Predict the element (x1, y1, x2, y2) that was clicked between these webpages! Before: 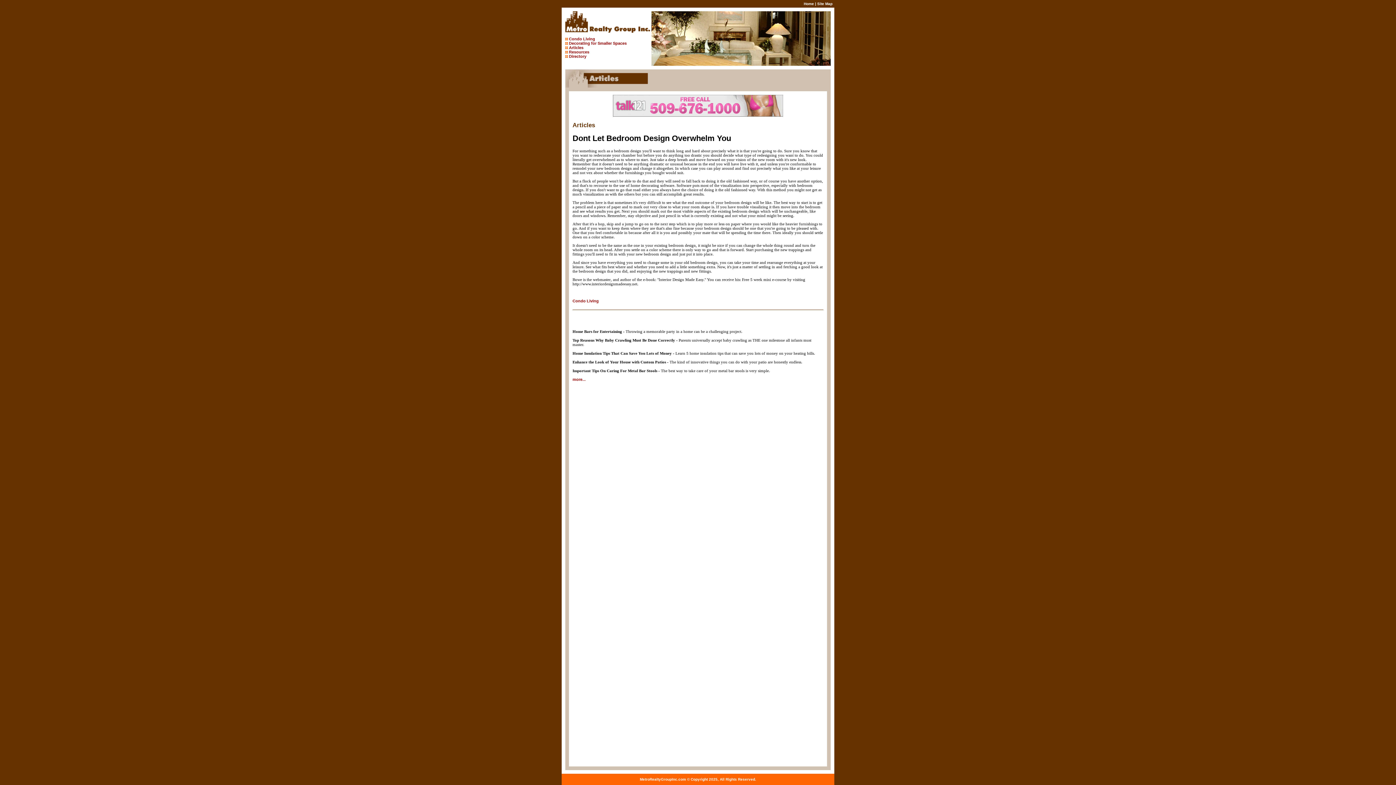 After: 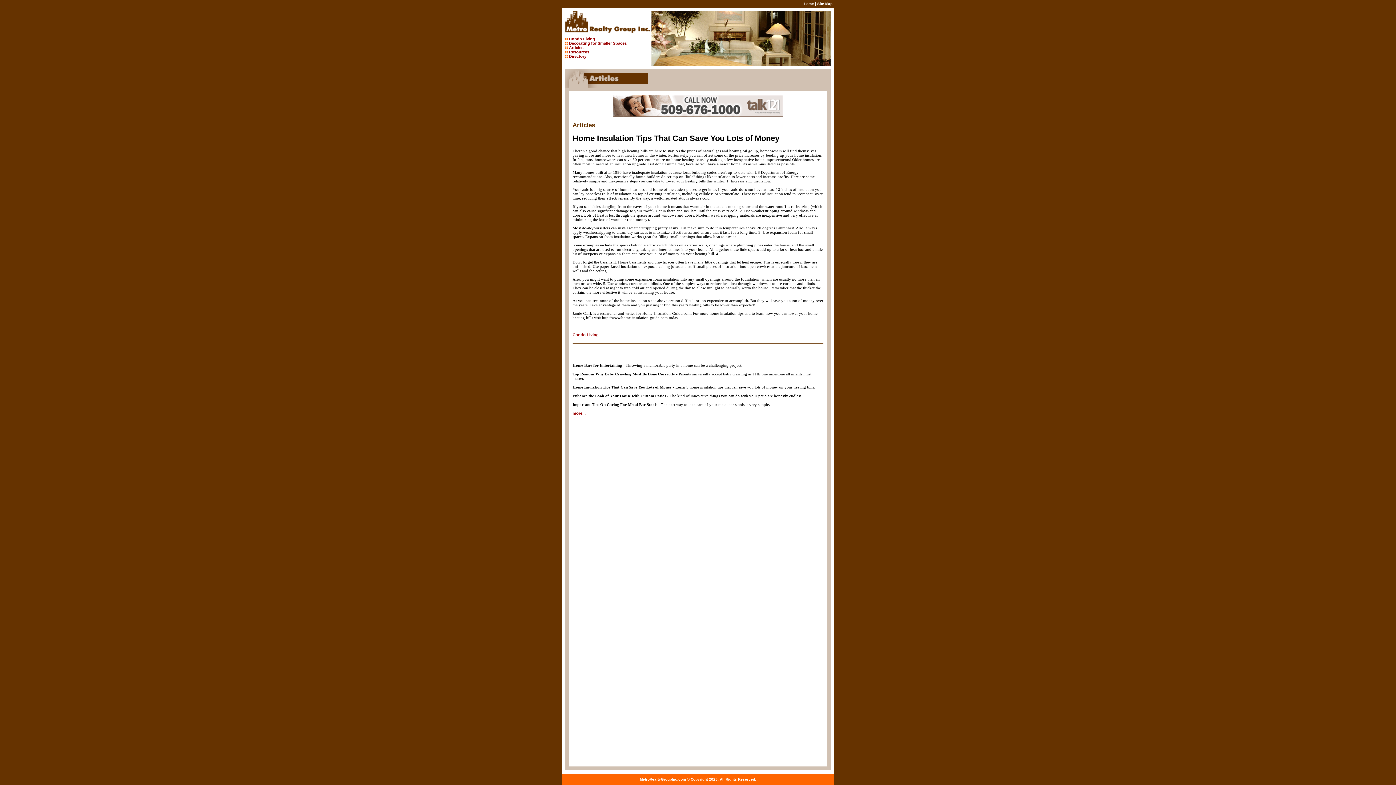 Action: bbox: (572, 351, 672, 355) label: Home Insulation Tips That Can Save You Lots of Money